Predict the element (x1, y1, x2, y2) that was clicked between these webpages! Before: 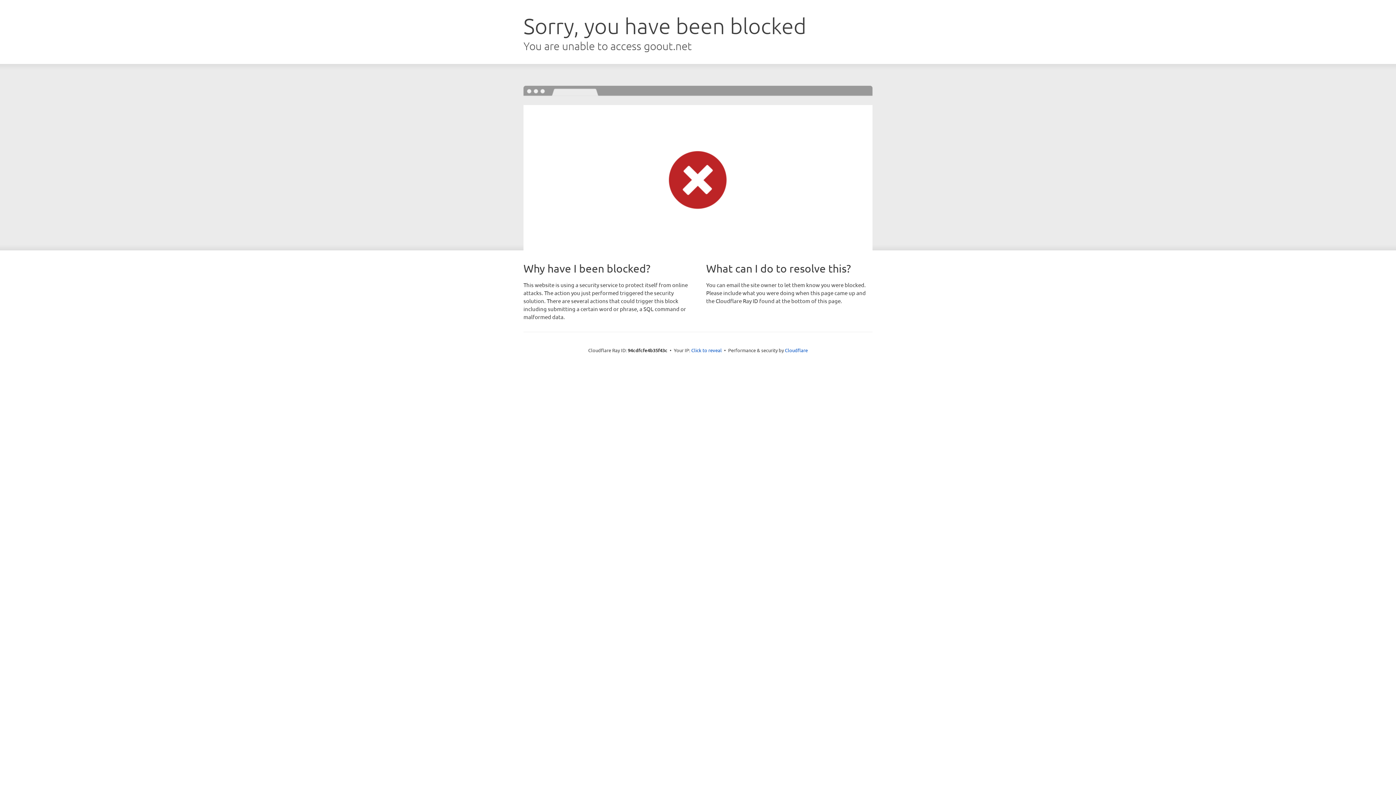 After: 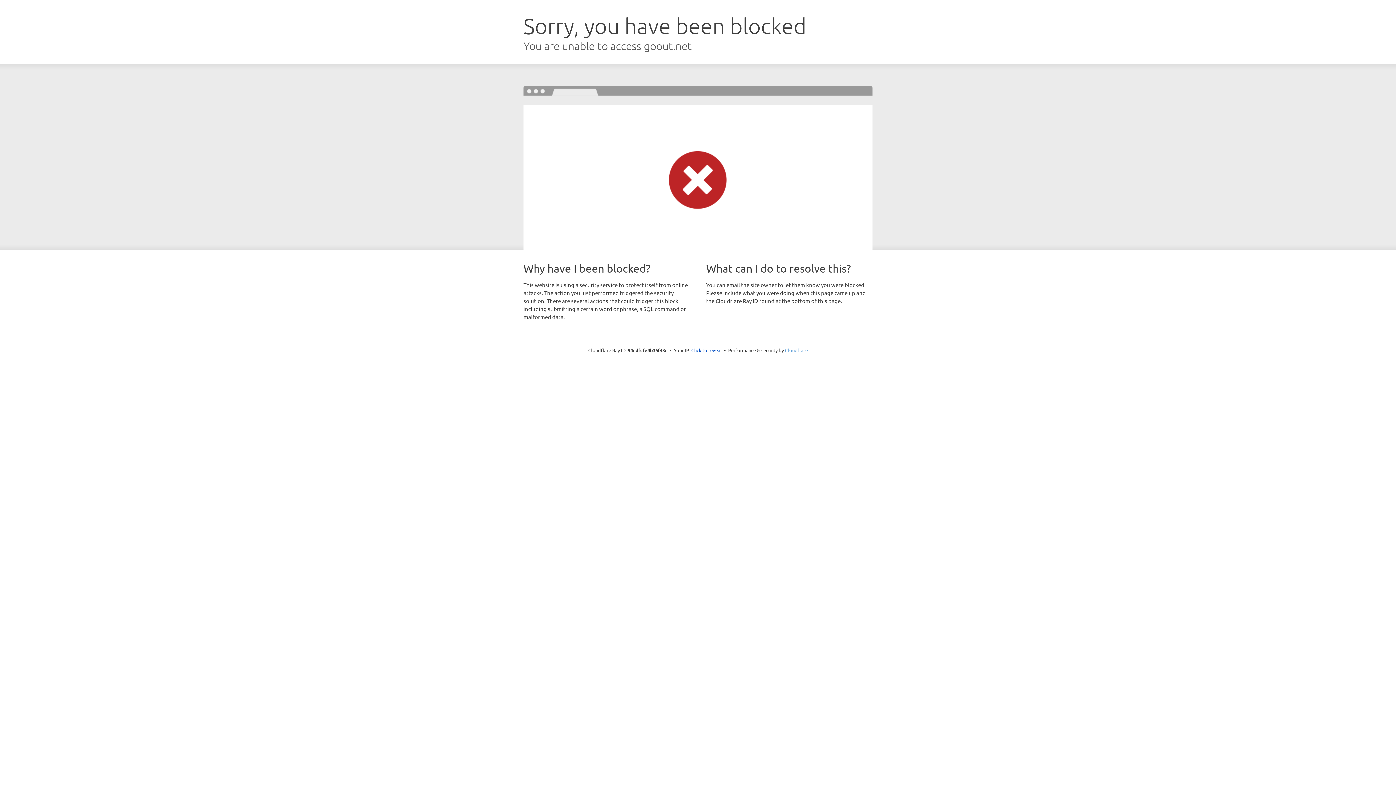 Action: label: Cloudflare bbox: (785, 347, 808, 353)